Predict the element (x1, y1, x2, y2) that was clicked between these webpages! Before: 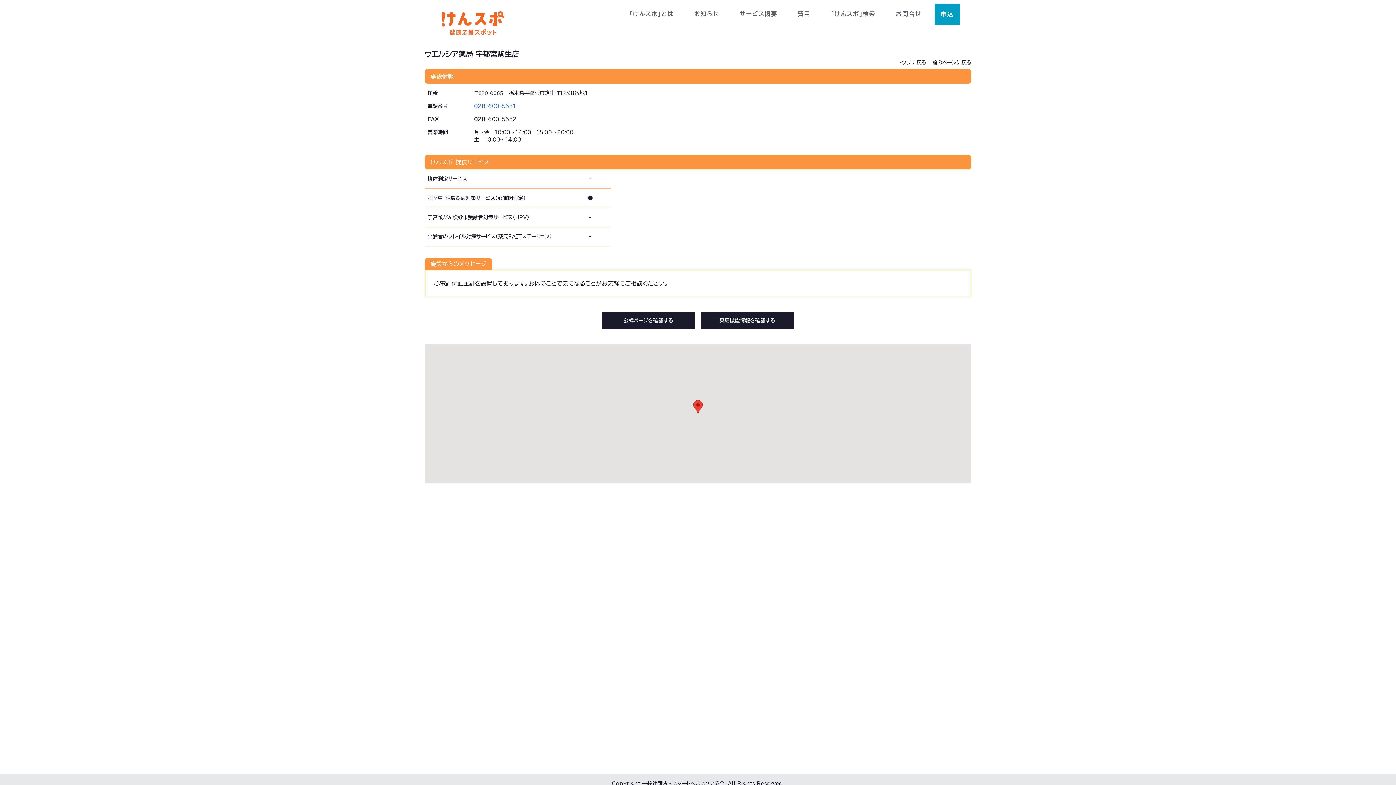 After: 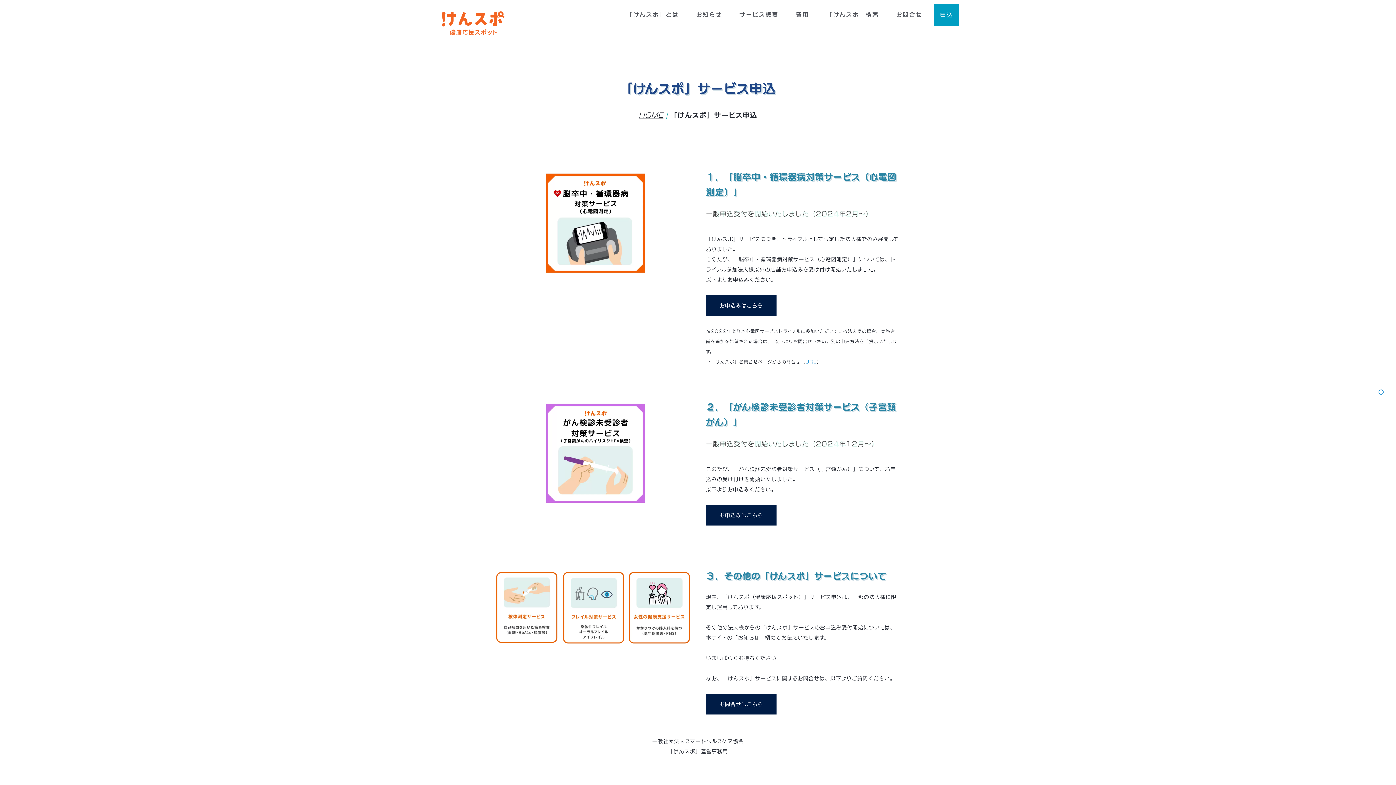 Action: bbox: (941, 9, 953, 18) label: 申込